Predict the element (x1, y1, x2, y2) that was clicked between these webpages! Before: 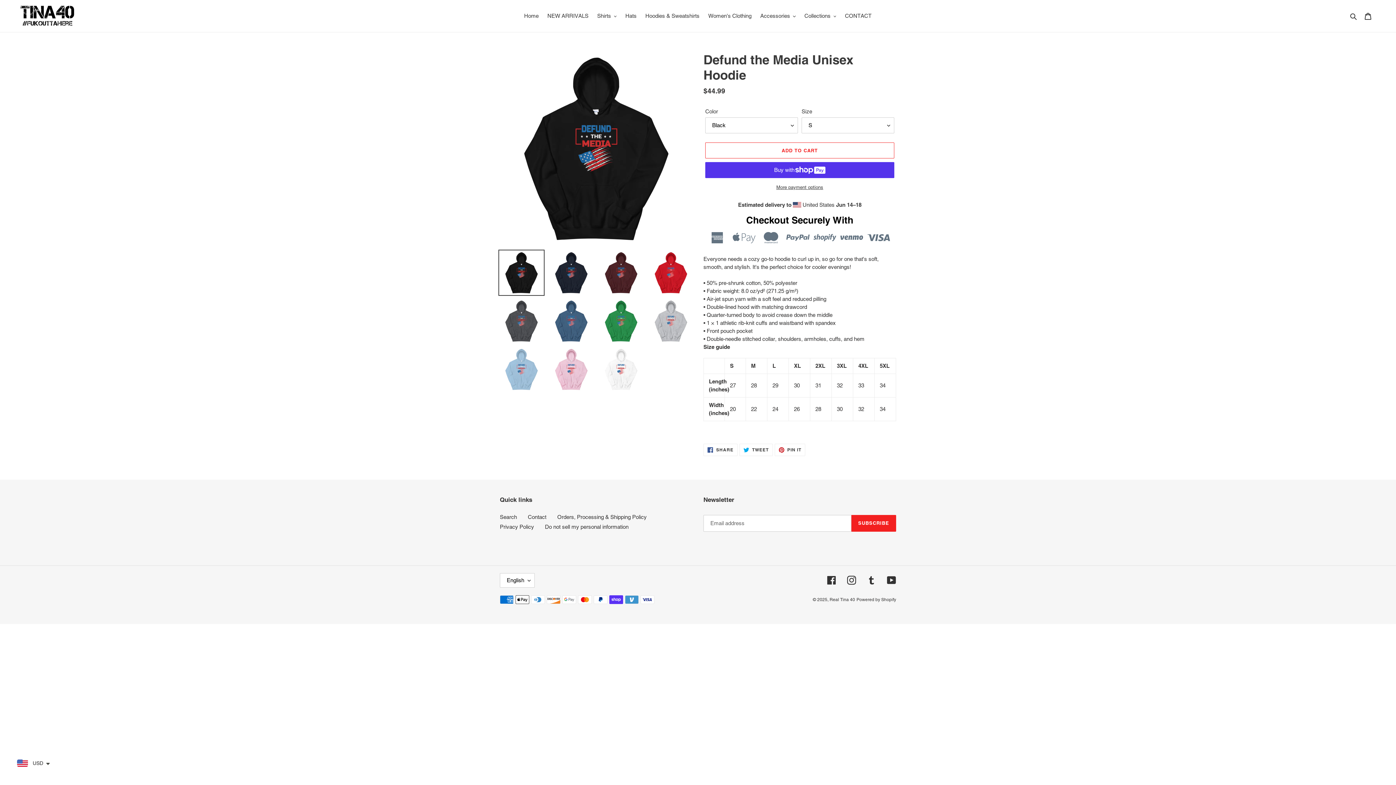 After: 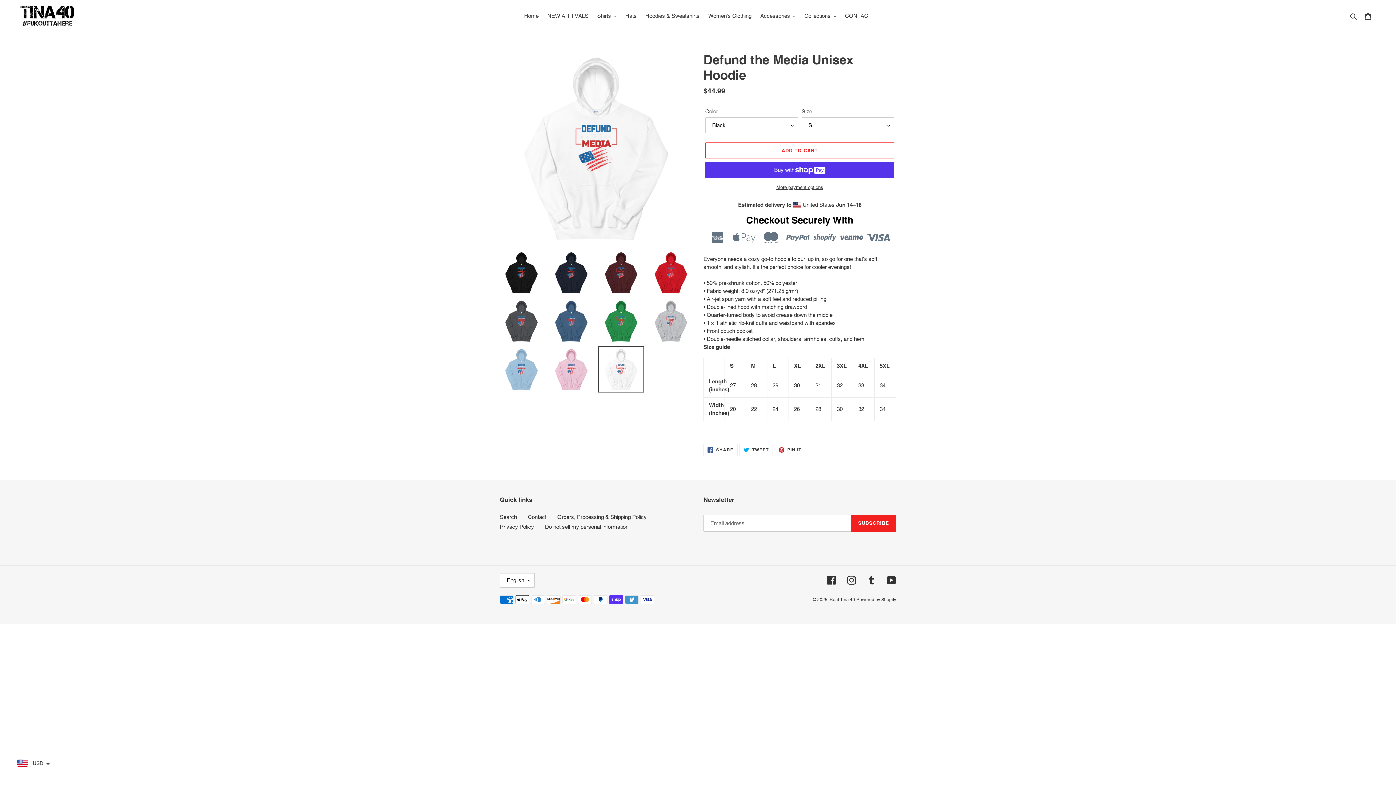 Action: bbox: (598, 346, 644, 392)